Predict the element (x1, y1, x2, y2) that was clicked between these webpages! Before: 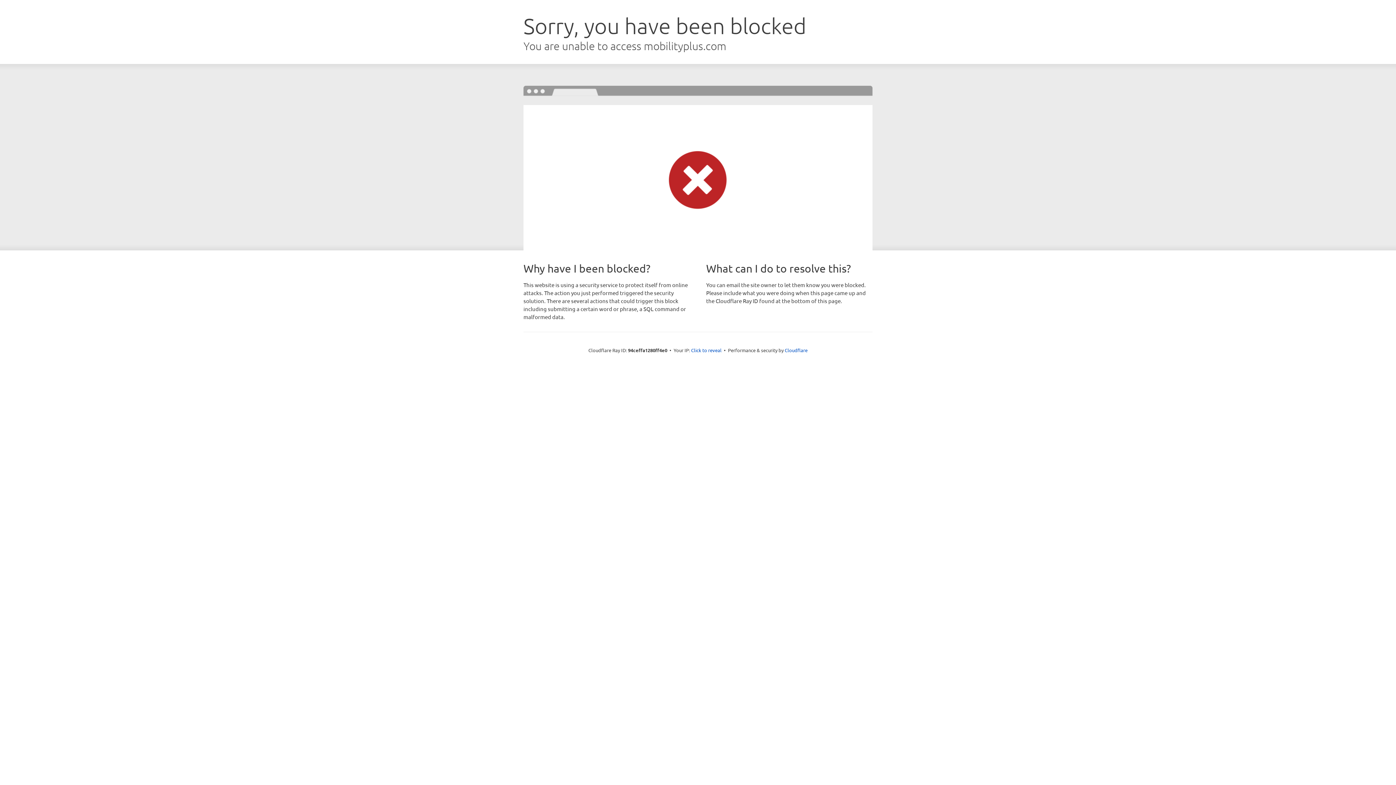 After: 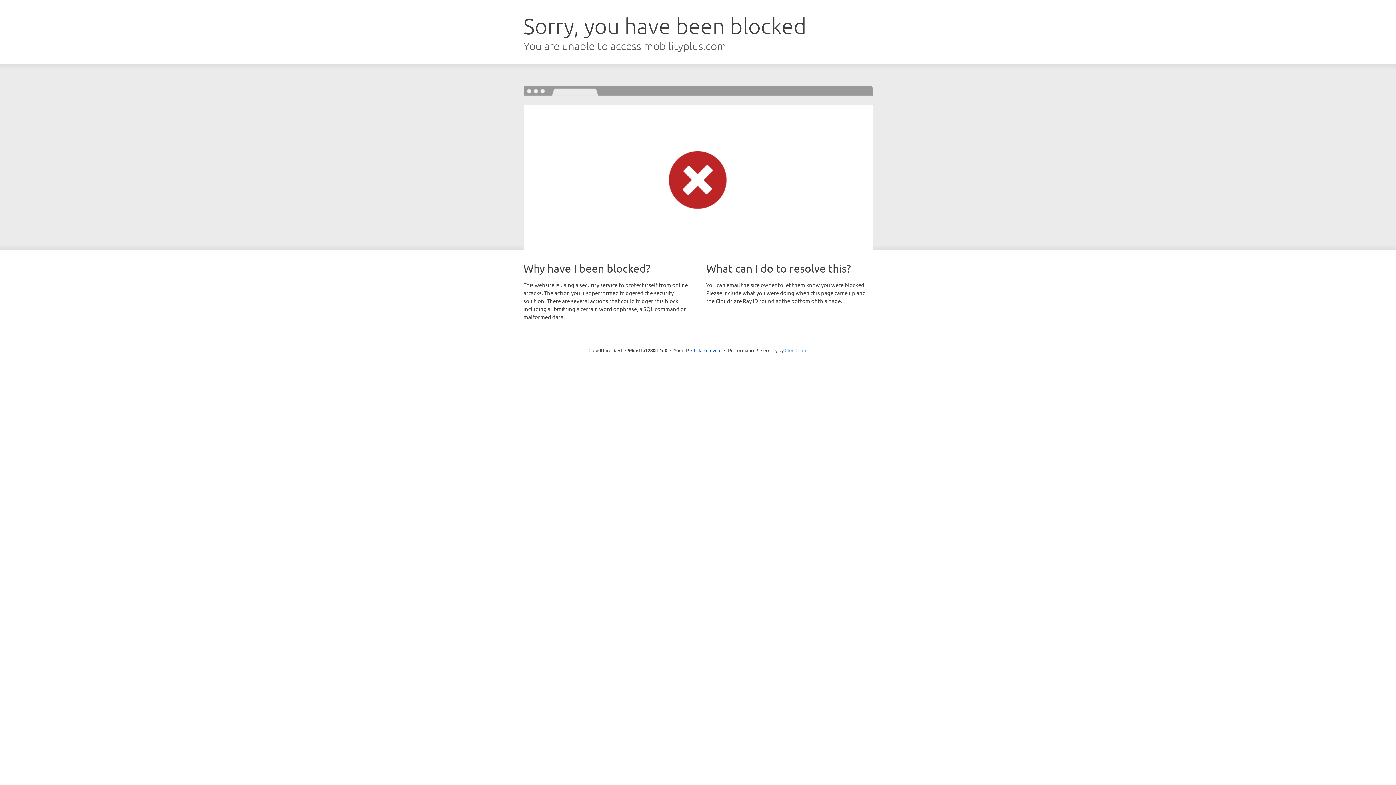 Action: bbox: (784, 347, 807, 353) label: Cloudflare